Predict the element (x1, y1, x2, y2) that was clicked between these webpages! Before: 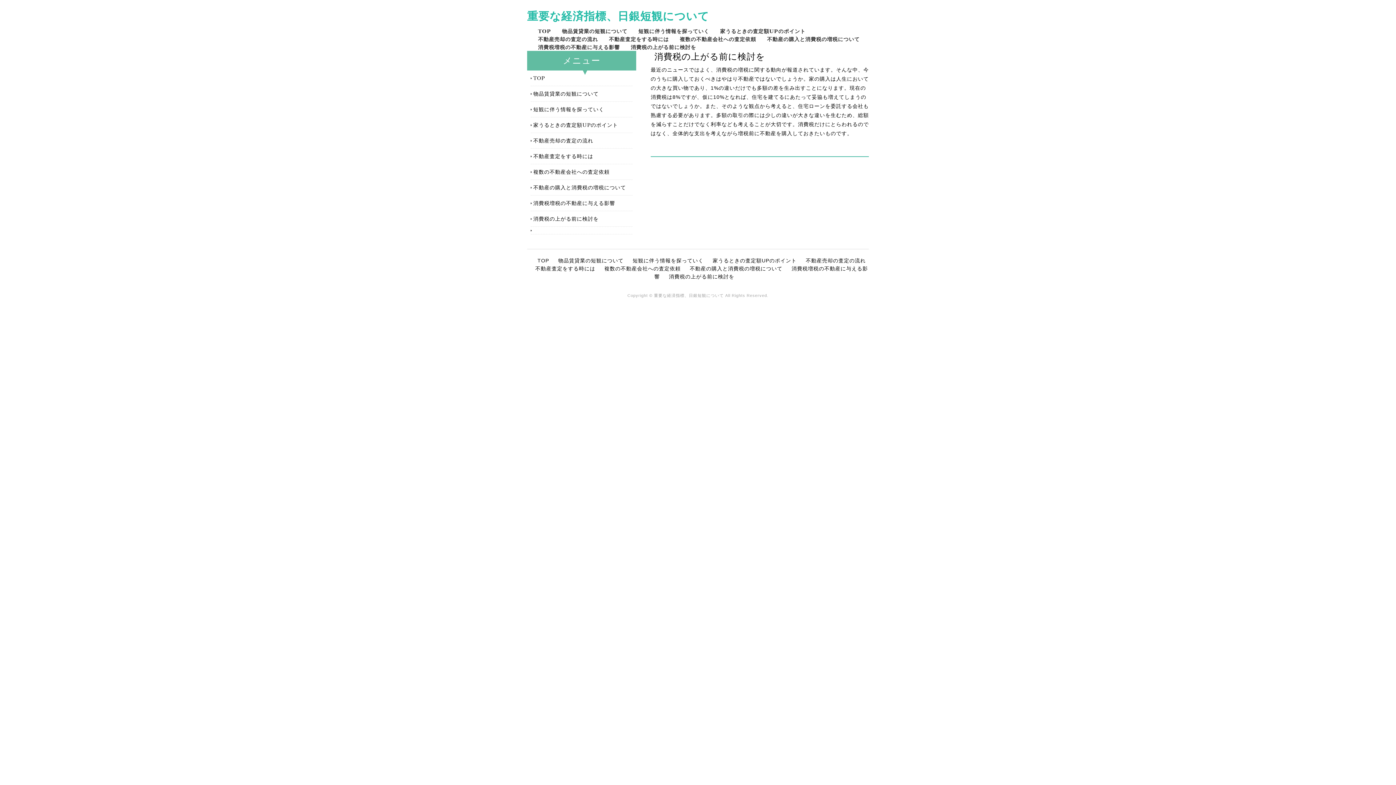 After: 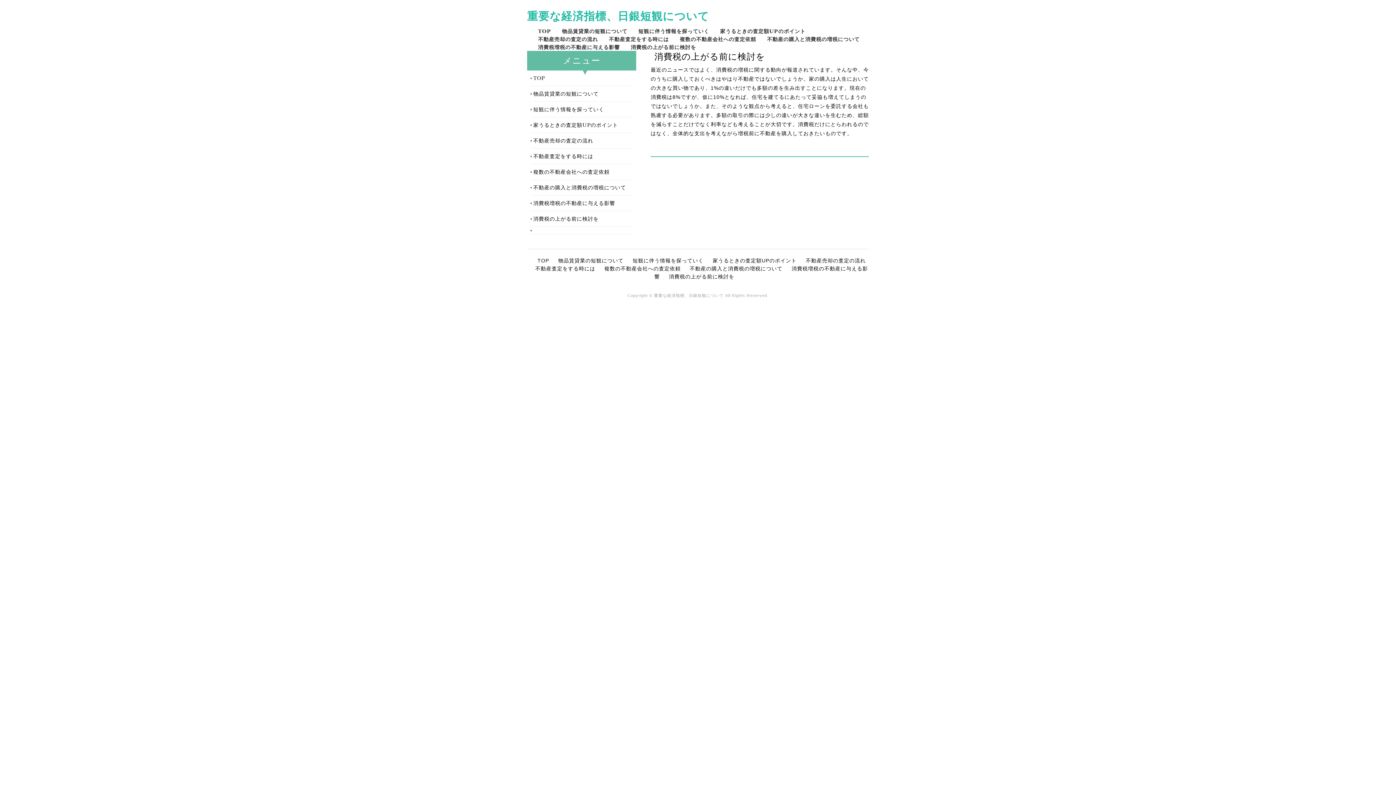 Action: label: 消費税の上がる前に検討を bbox: (630, 43, 696, 51)